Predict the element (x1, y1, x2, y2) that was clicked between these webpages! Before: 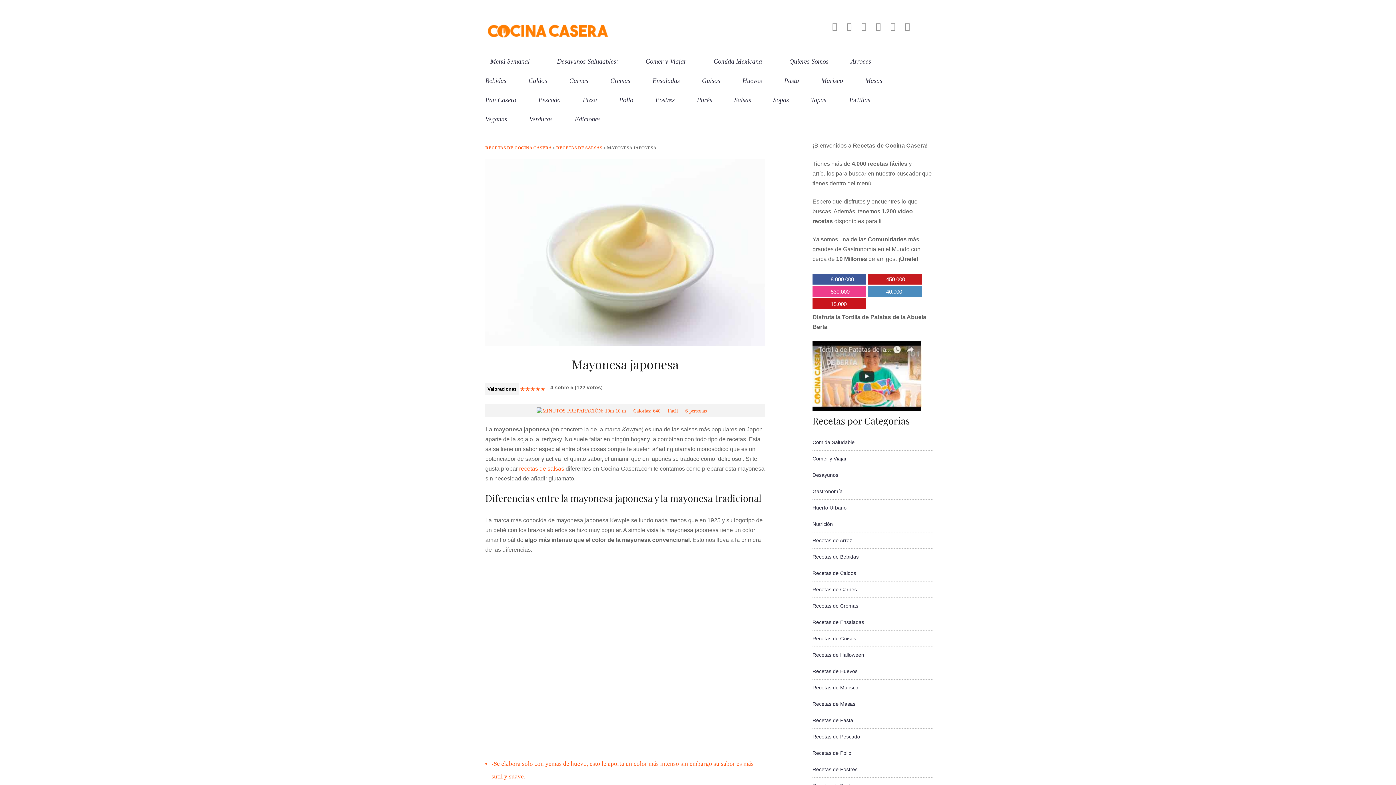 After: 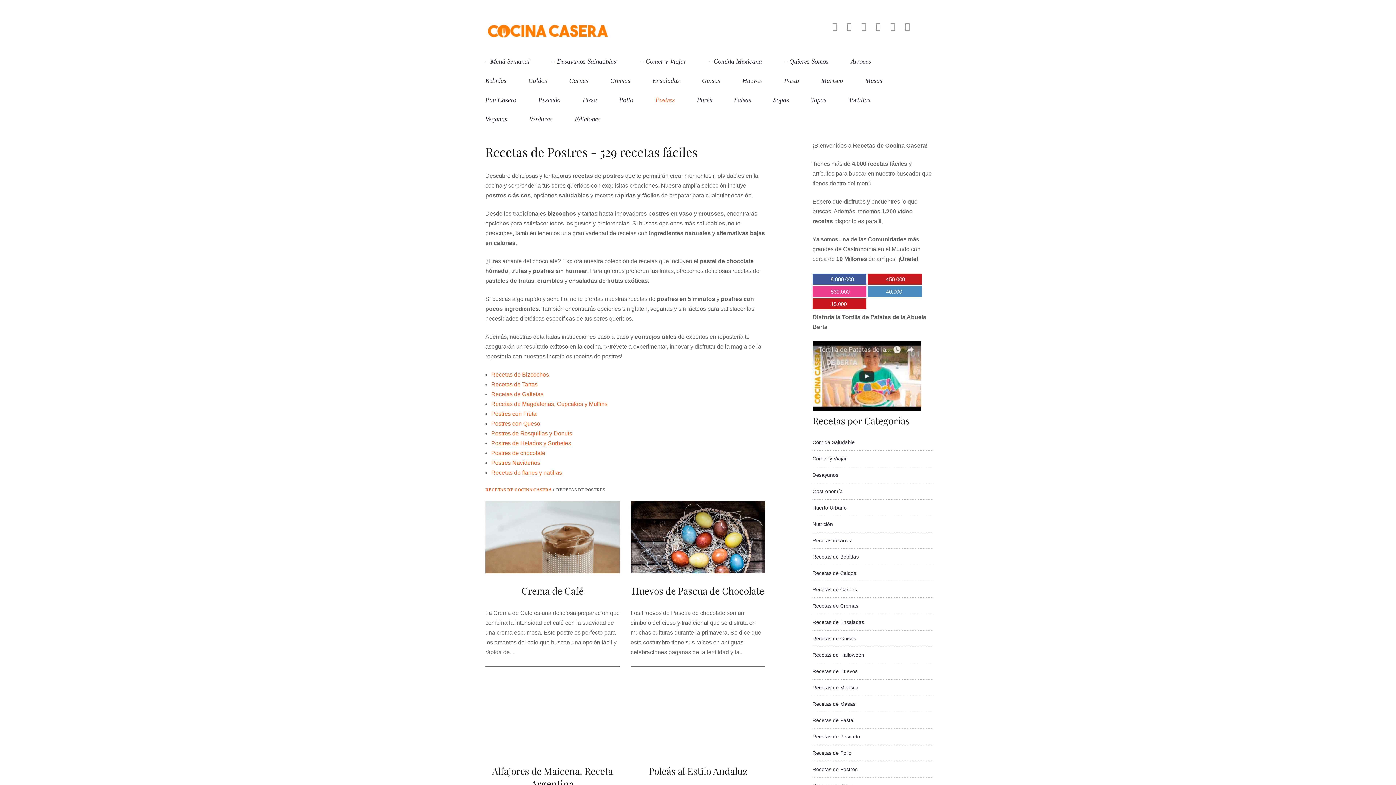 Action: bbox: (812, 766, 857, 772) label: Recetas de Postres